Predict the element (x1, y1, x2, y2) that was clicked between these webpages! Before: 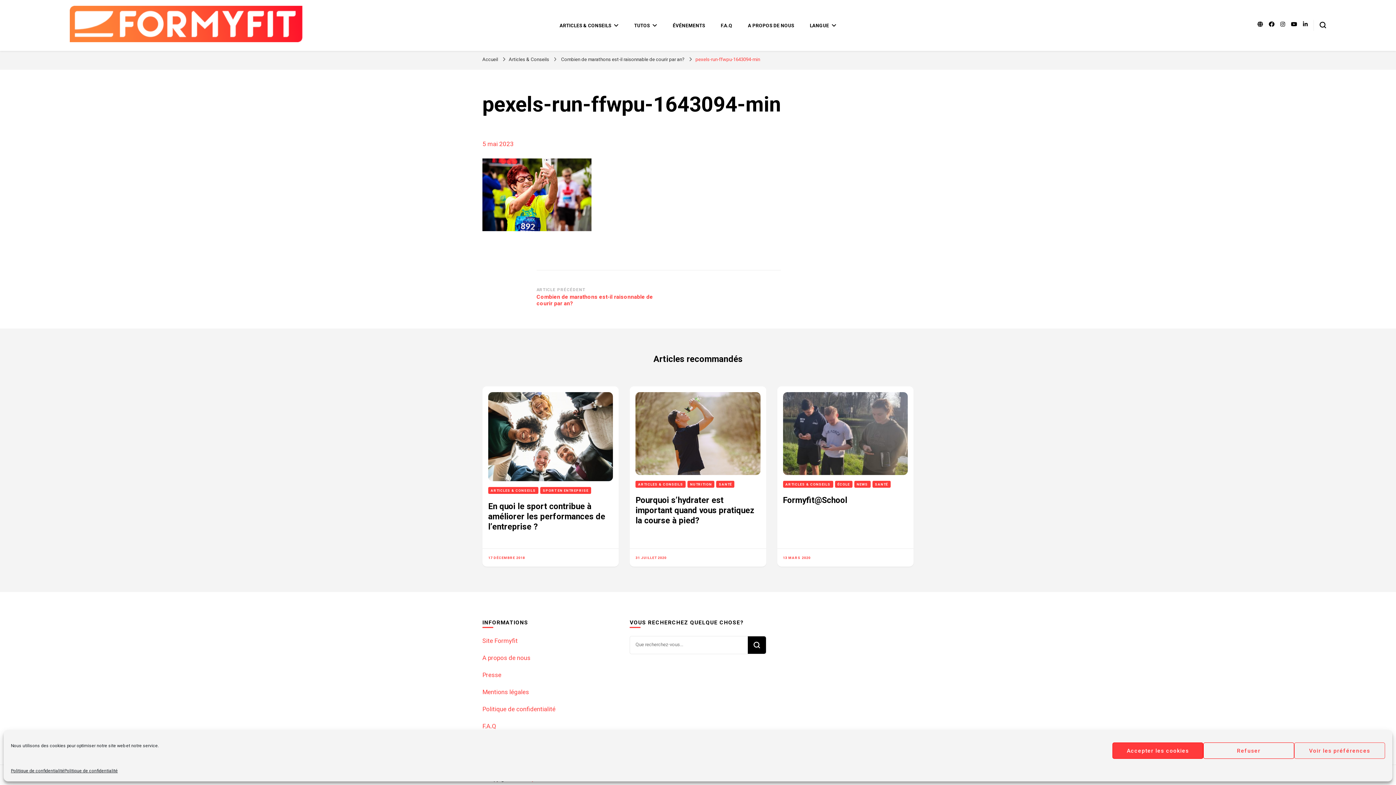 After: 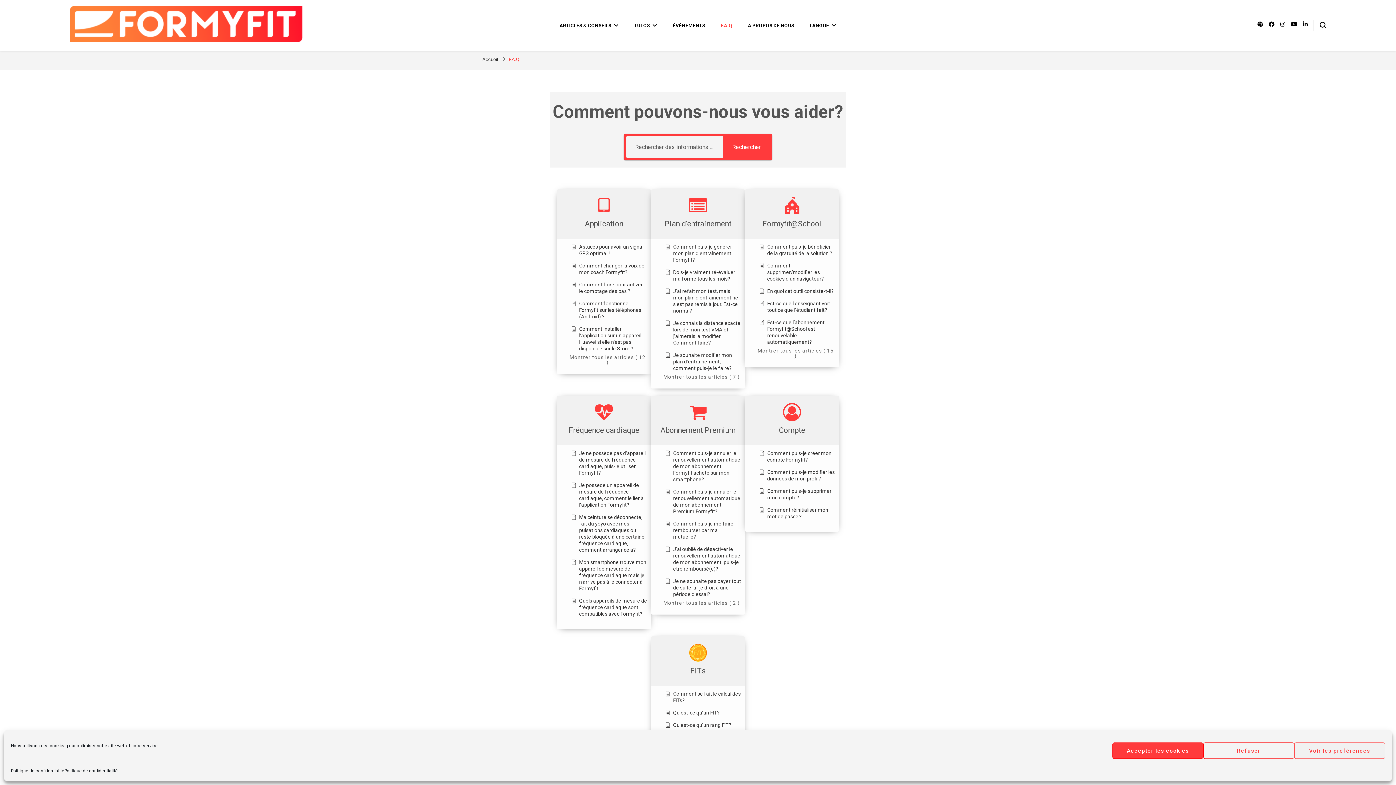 Action: label: F.A.Q bbox: (720, 22, 732, 28)